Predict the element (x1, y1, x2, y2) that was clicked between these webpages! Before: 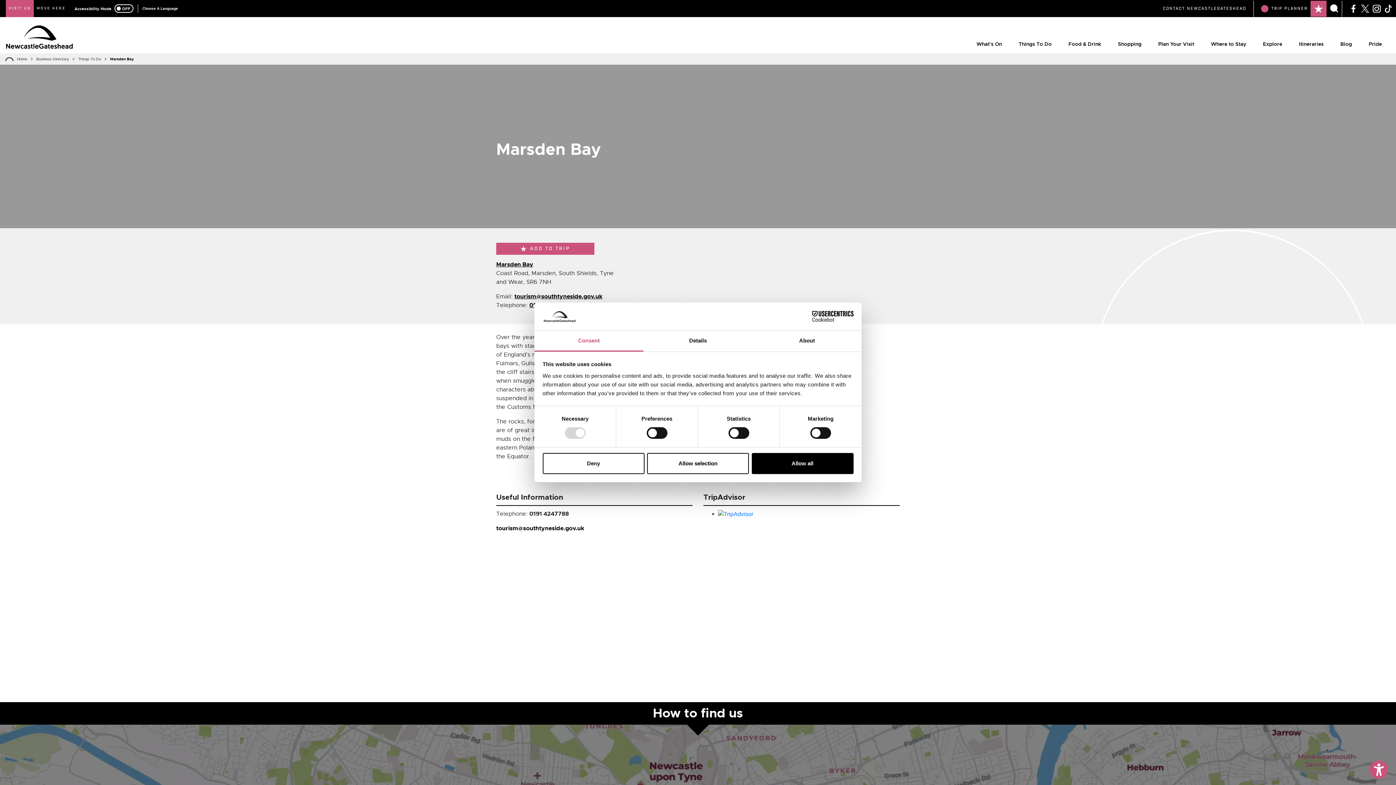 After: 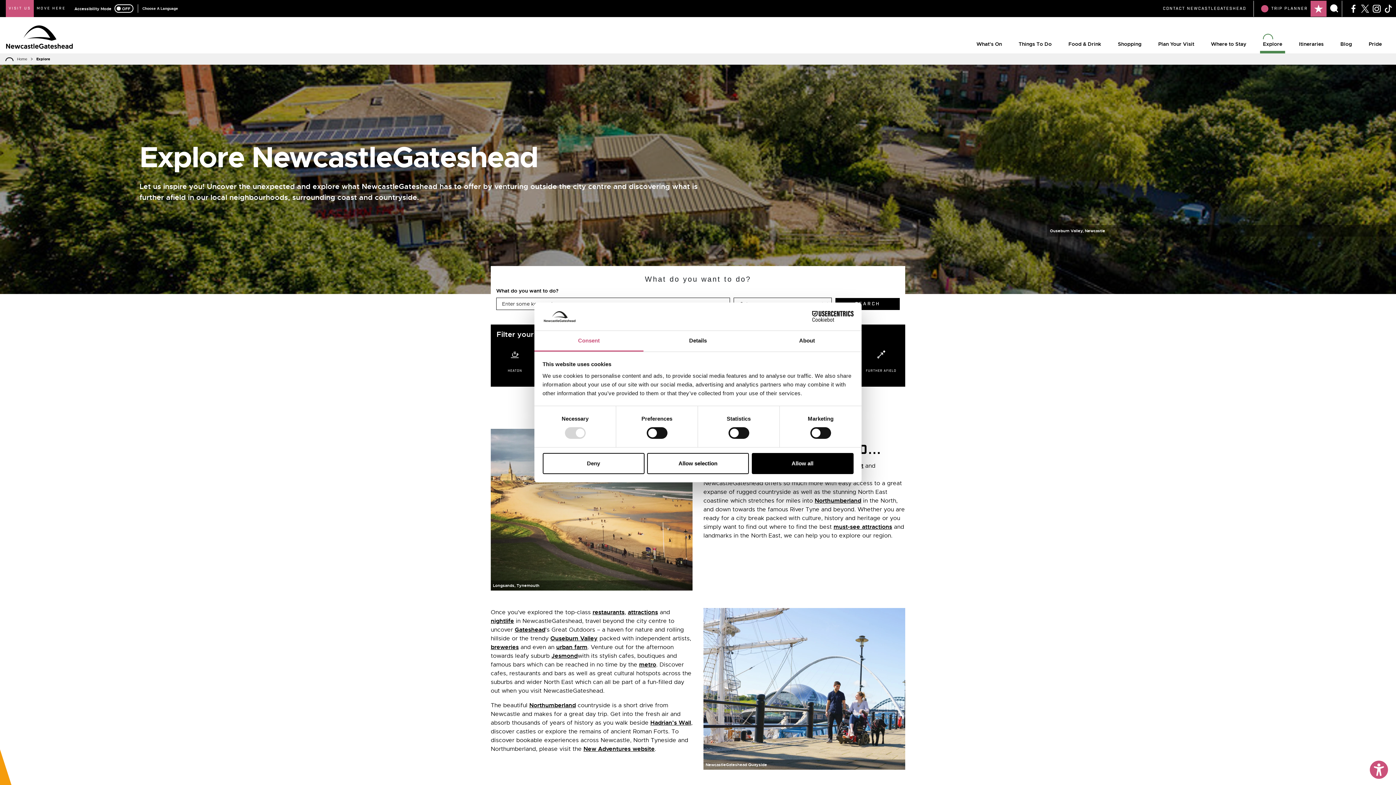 Action: label: Explore bbox: (1260, 37, 1285, 53)